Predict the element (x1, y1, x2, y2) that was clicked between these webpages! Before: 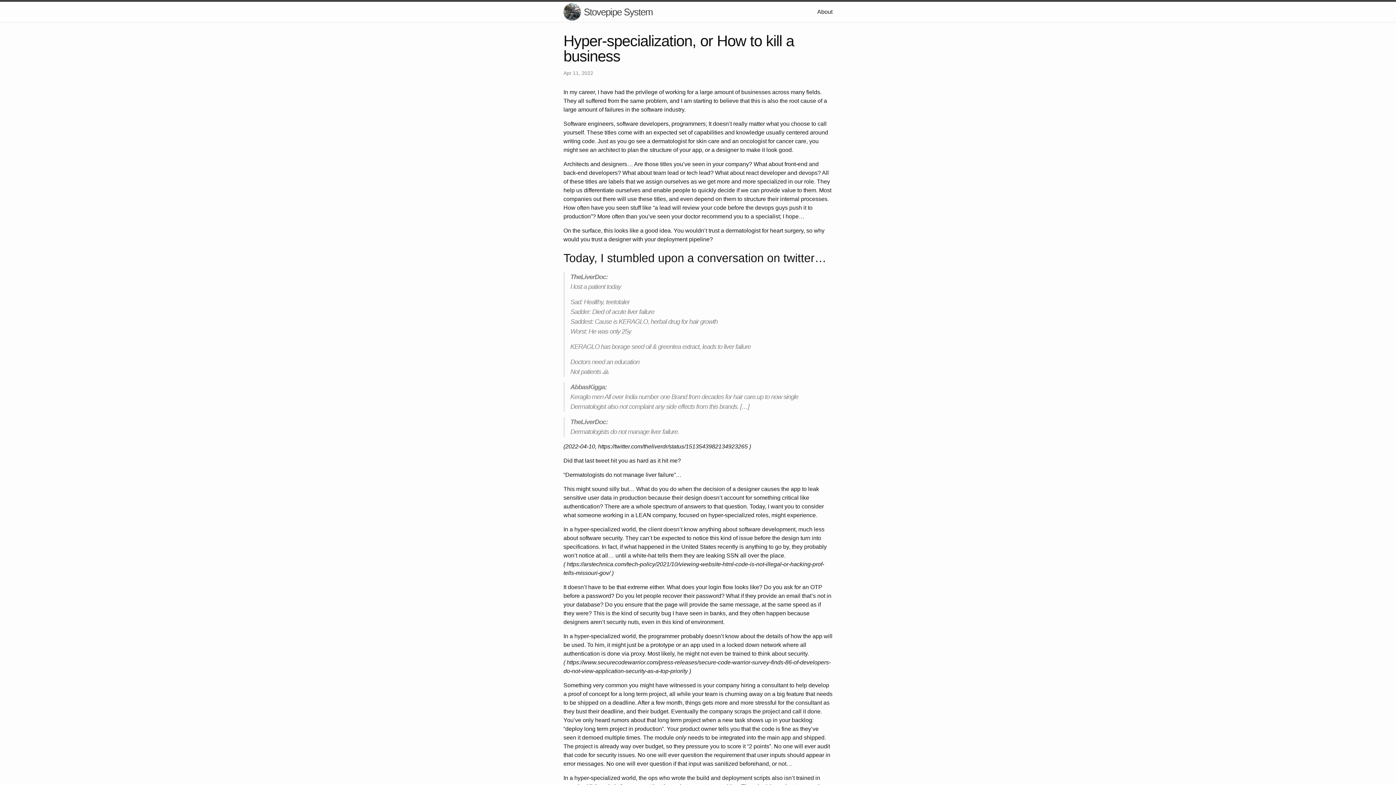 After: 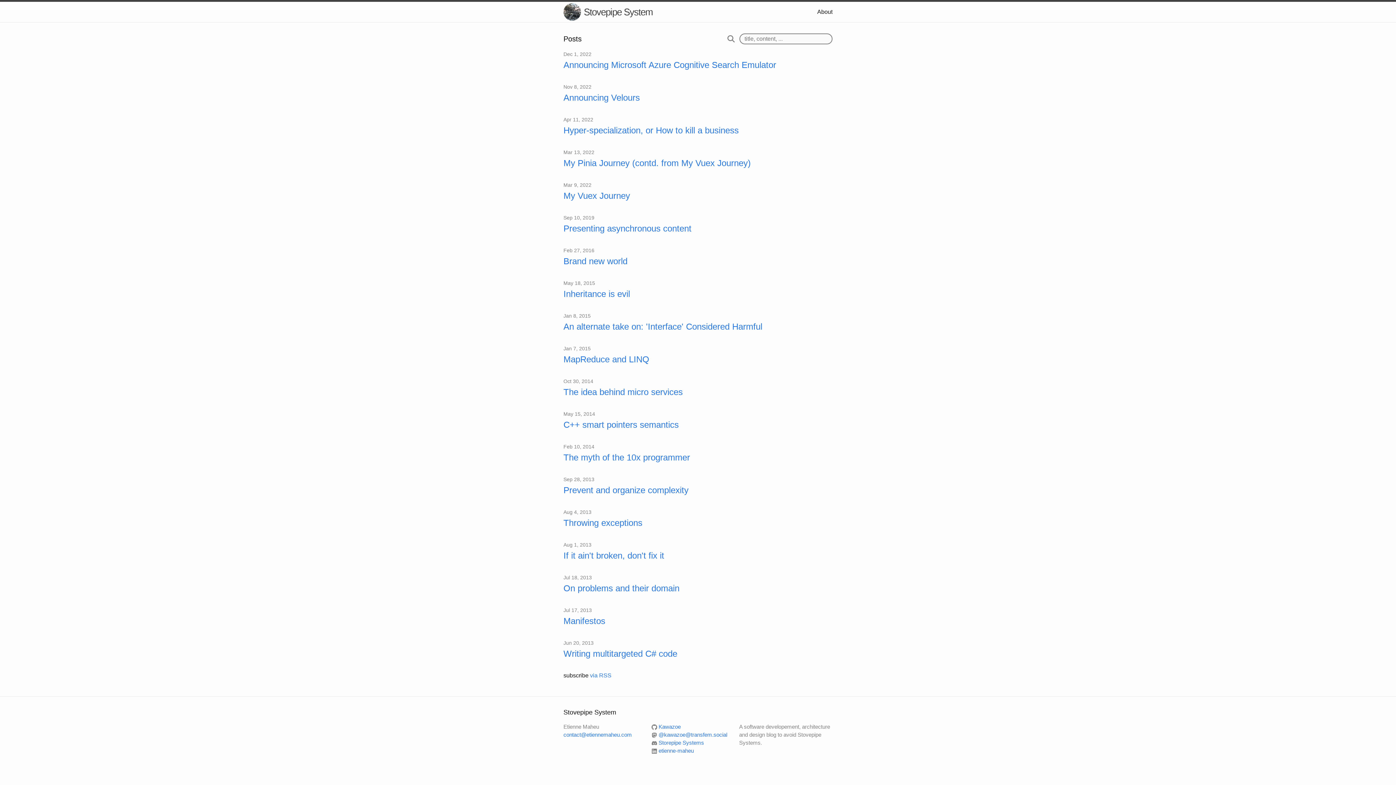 Action: label: Stovepipe System bbox: (563, 1, 653, 22)